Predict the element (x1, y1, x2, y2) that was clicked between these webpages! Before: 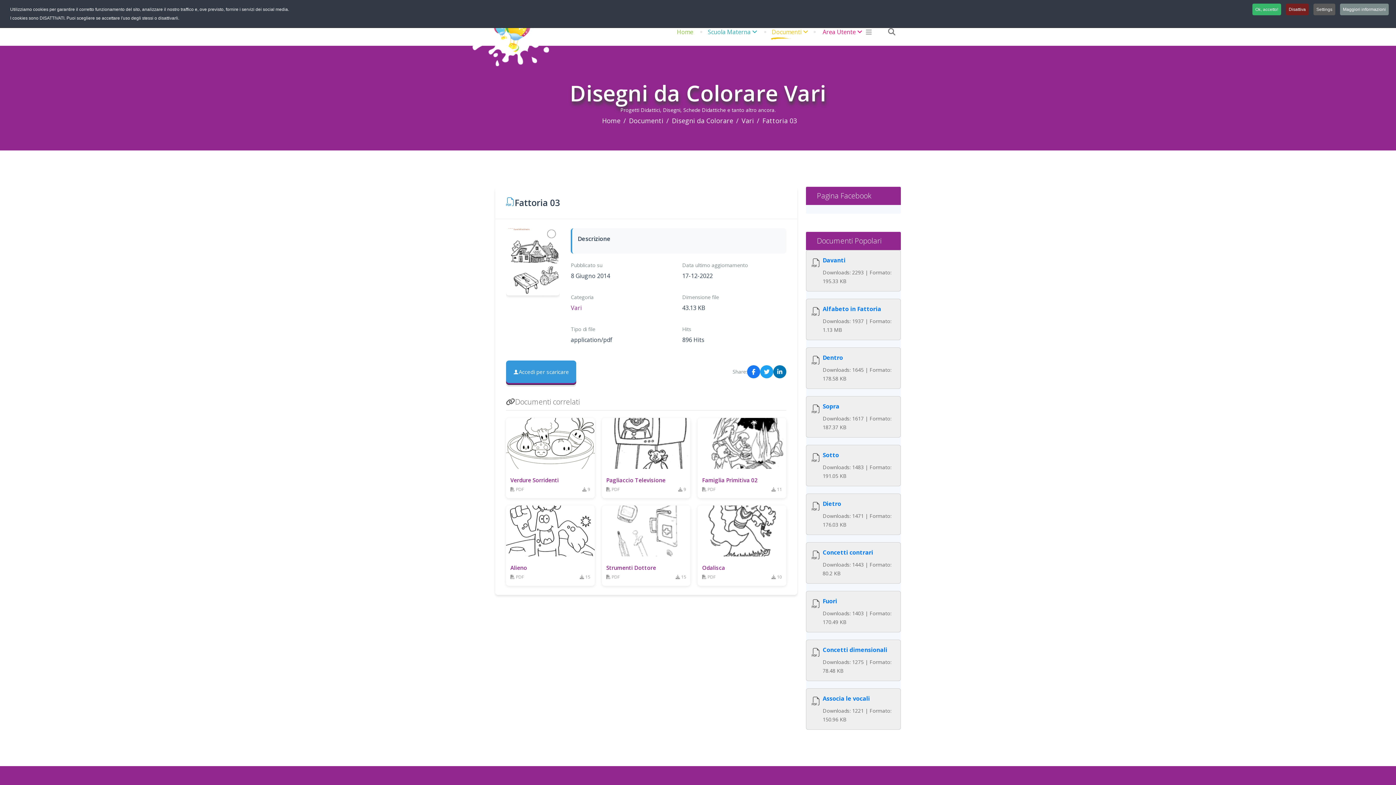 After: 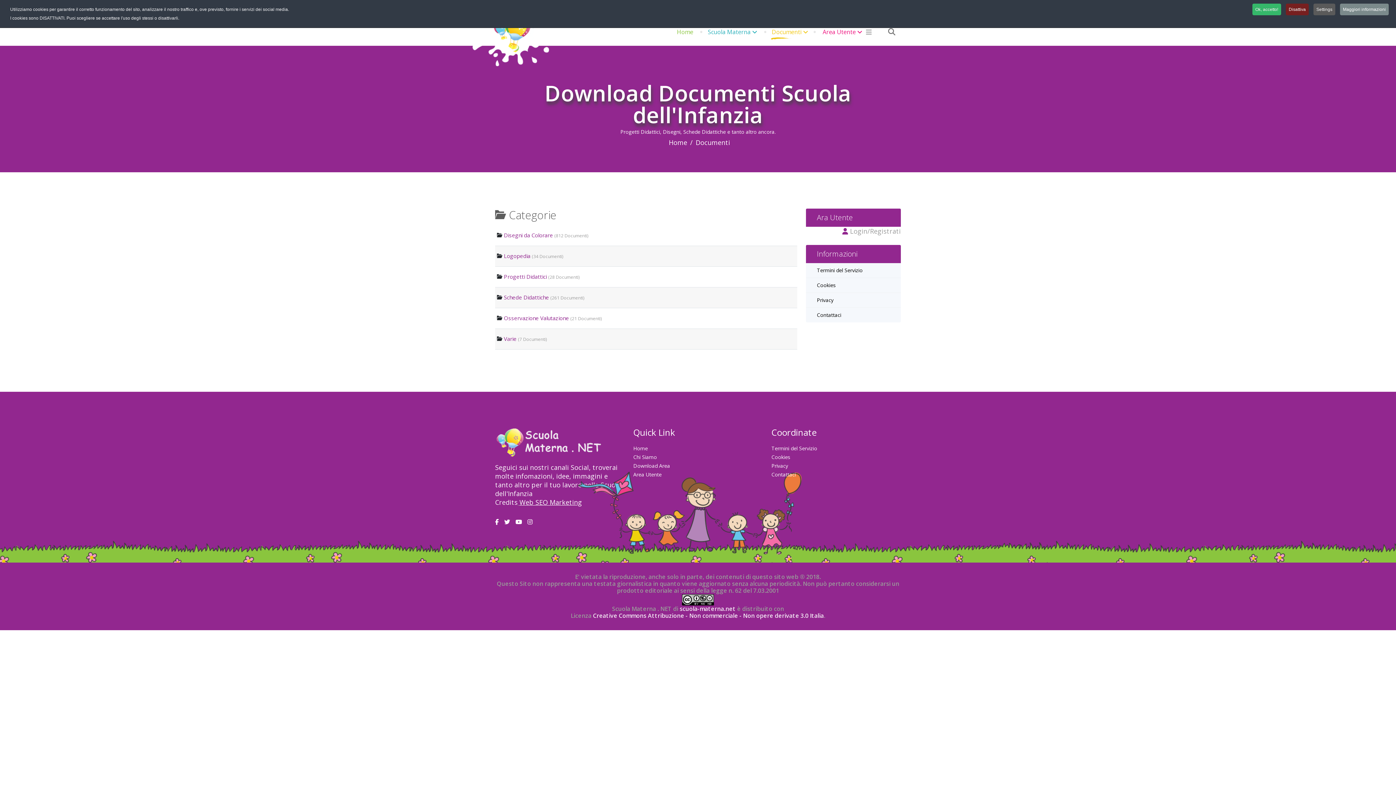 Action: bbox: (629, 116, 663, 125) label: Documenti